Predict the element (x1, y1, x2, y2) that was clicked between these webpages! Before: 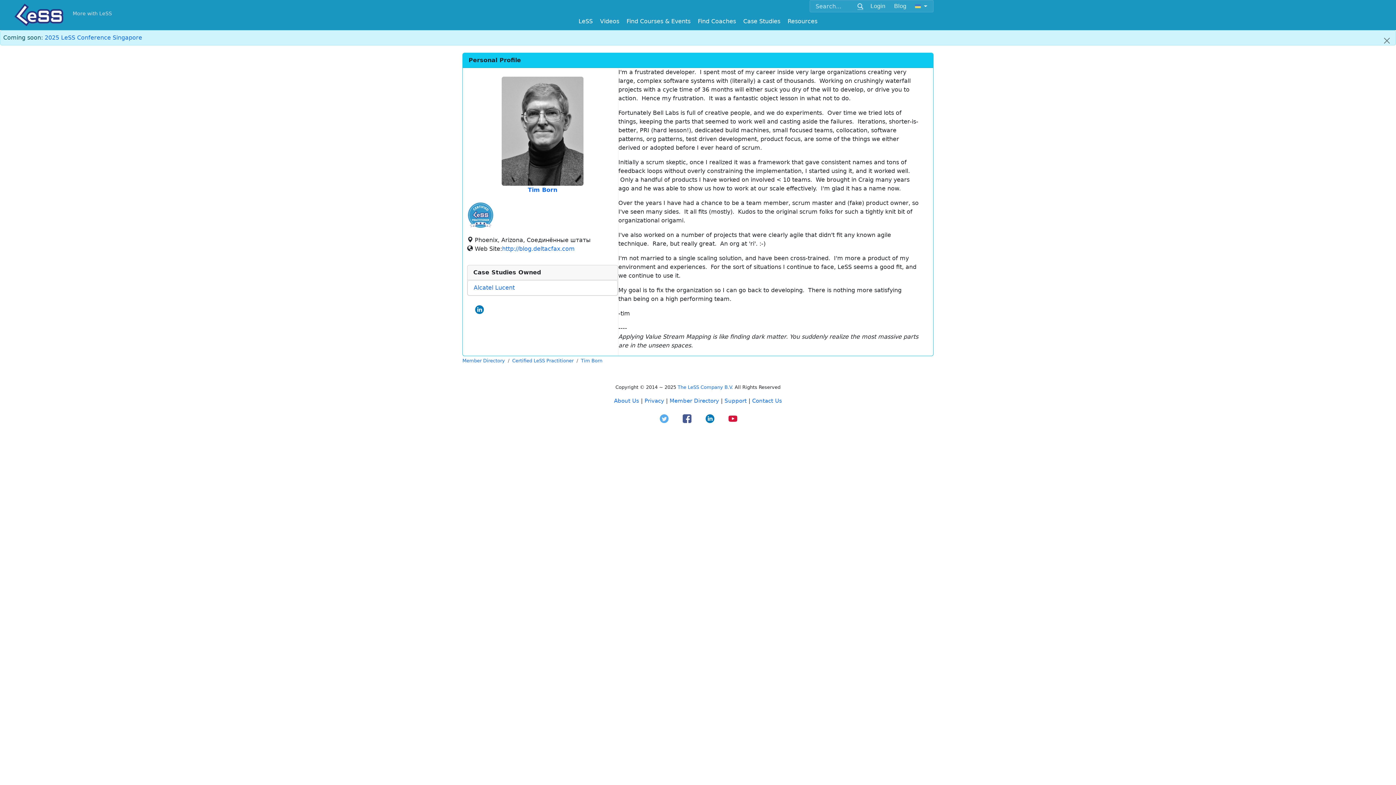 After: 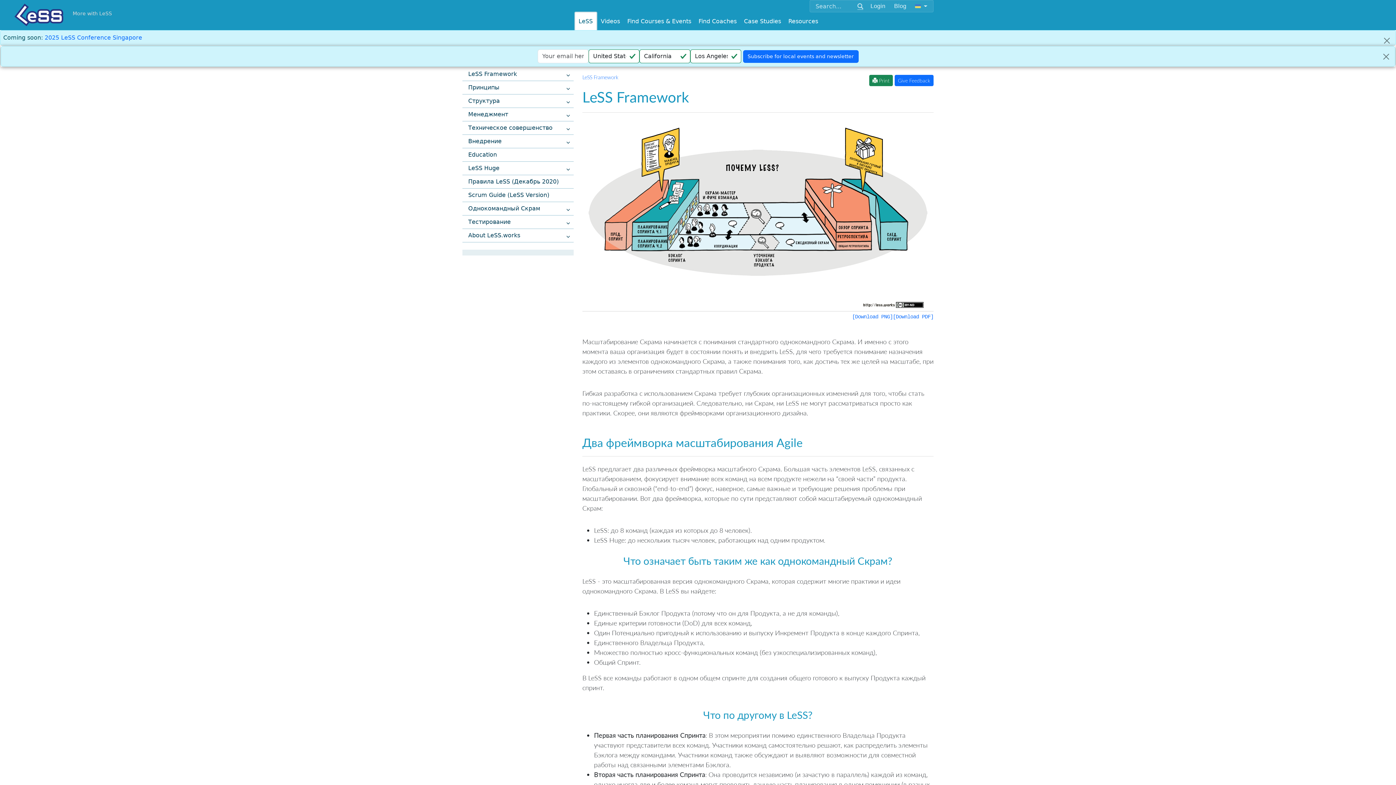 Action: bbox: (575, 12, 596, 30) label: LeSS